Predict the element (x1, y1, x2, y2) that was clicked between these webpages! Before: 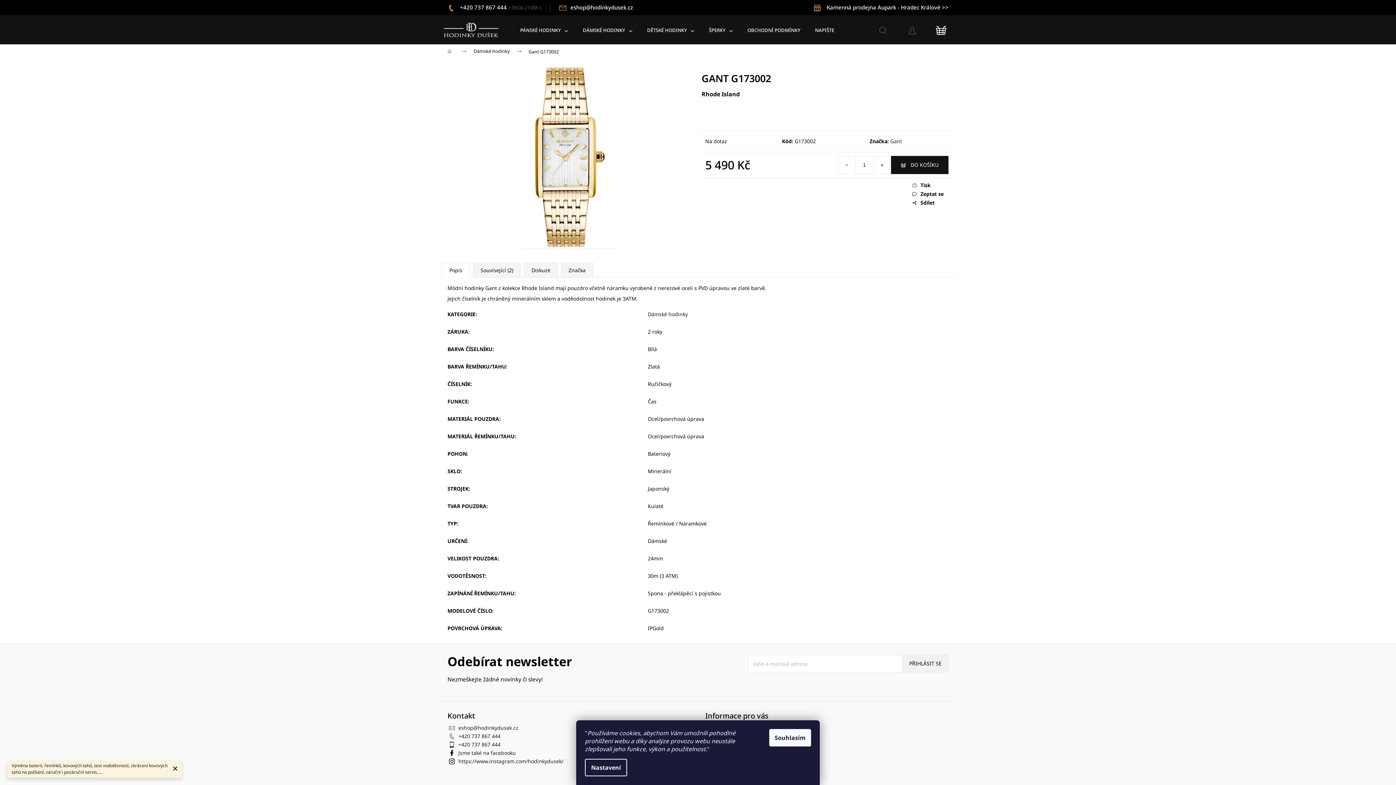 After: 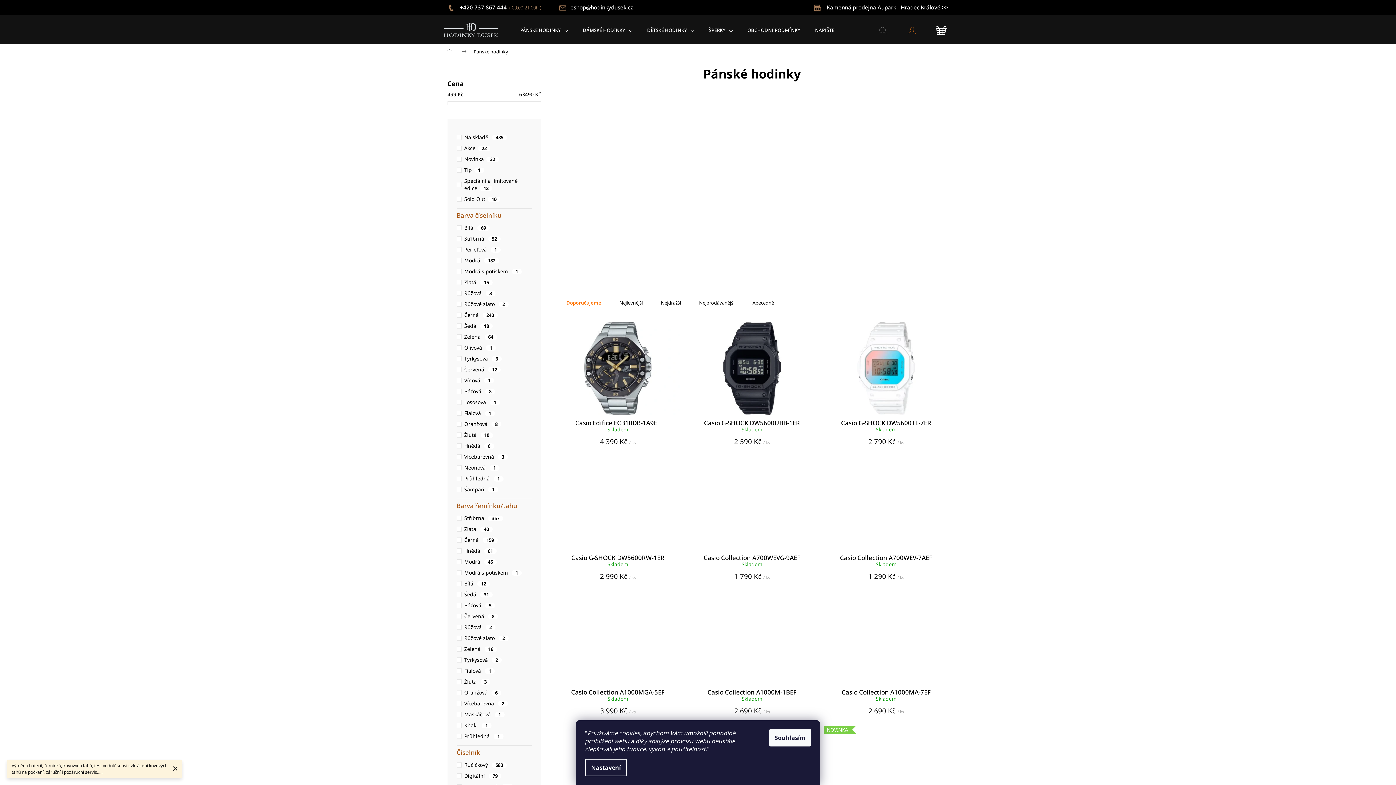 Action: bbox: (513, 15, 575, 44) label: PÁNSKÉ HODINKY